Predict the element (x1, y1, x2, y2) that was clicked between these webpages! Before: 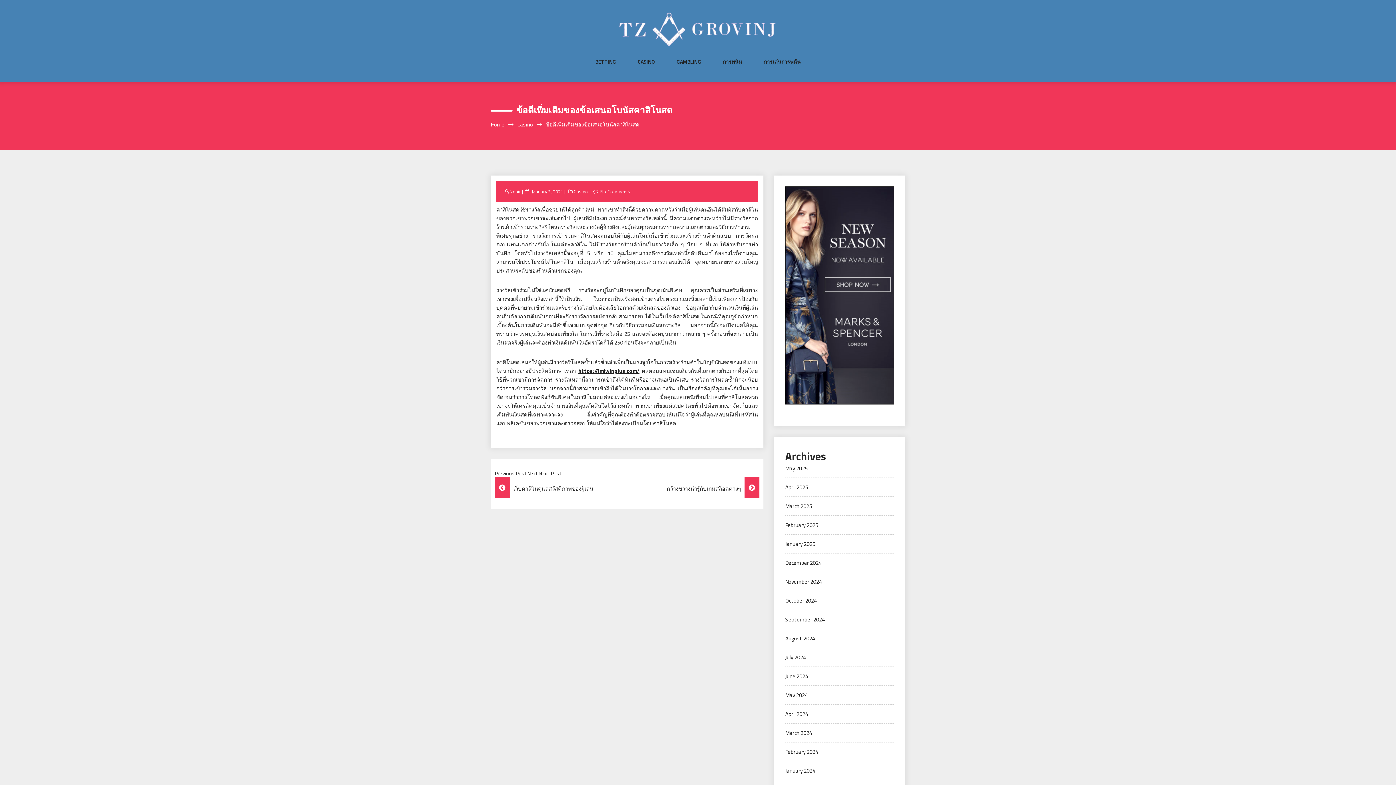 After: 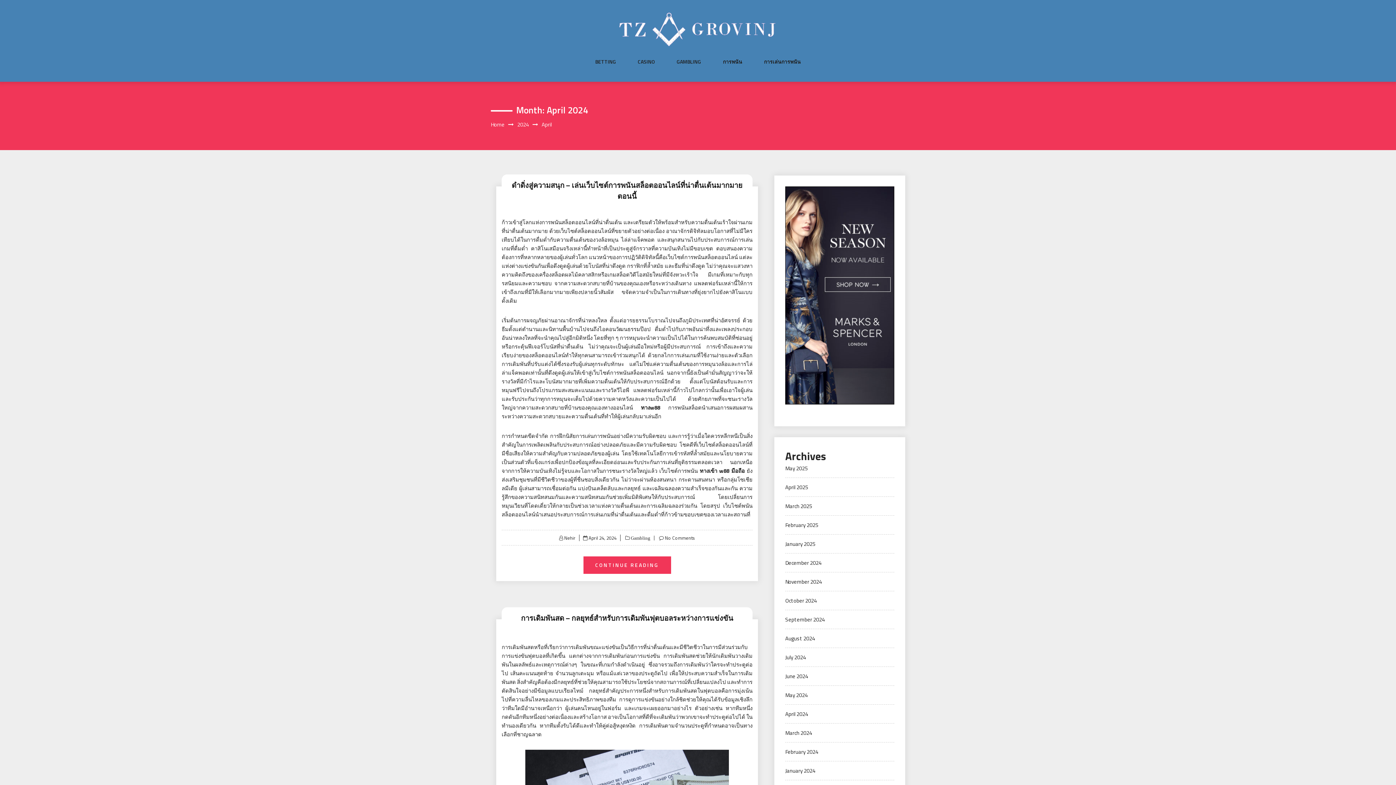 Action: bbox: (785, 710, 808, 718) label: April 2024